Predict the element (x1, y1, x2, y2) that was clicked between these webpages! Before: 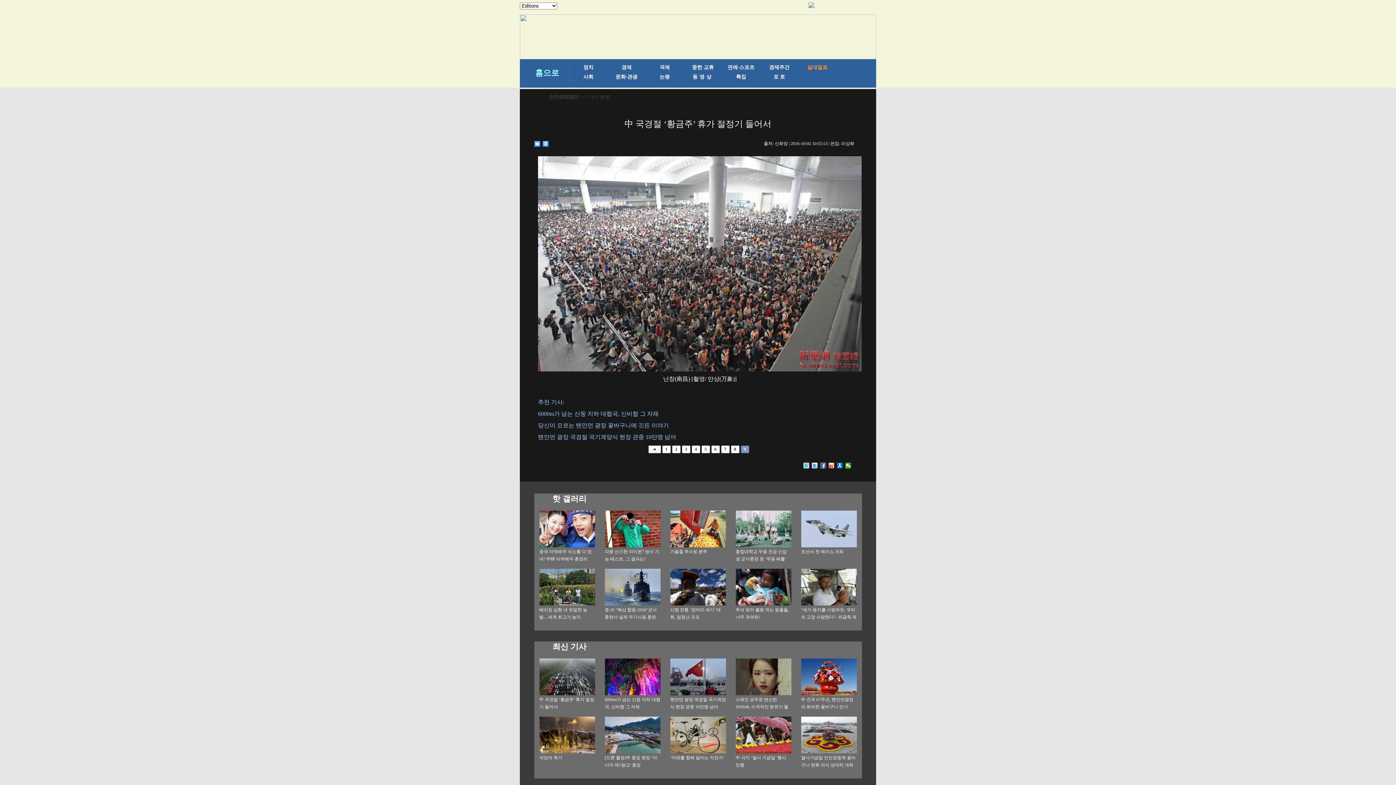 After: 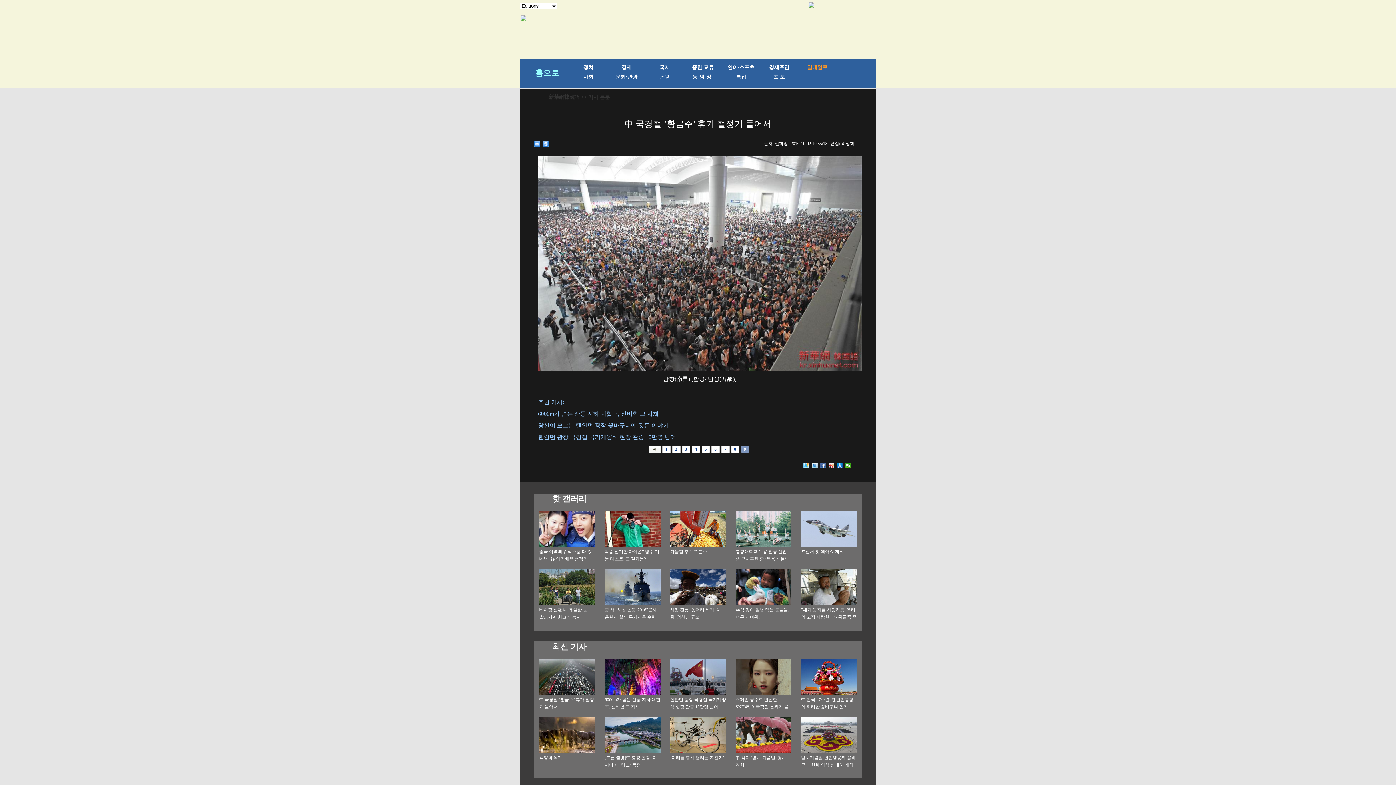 Action: bbox: (539, 731, 595, 737)